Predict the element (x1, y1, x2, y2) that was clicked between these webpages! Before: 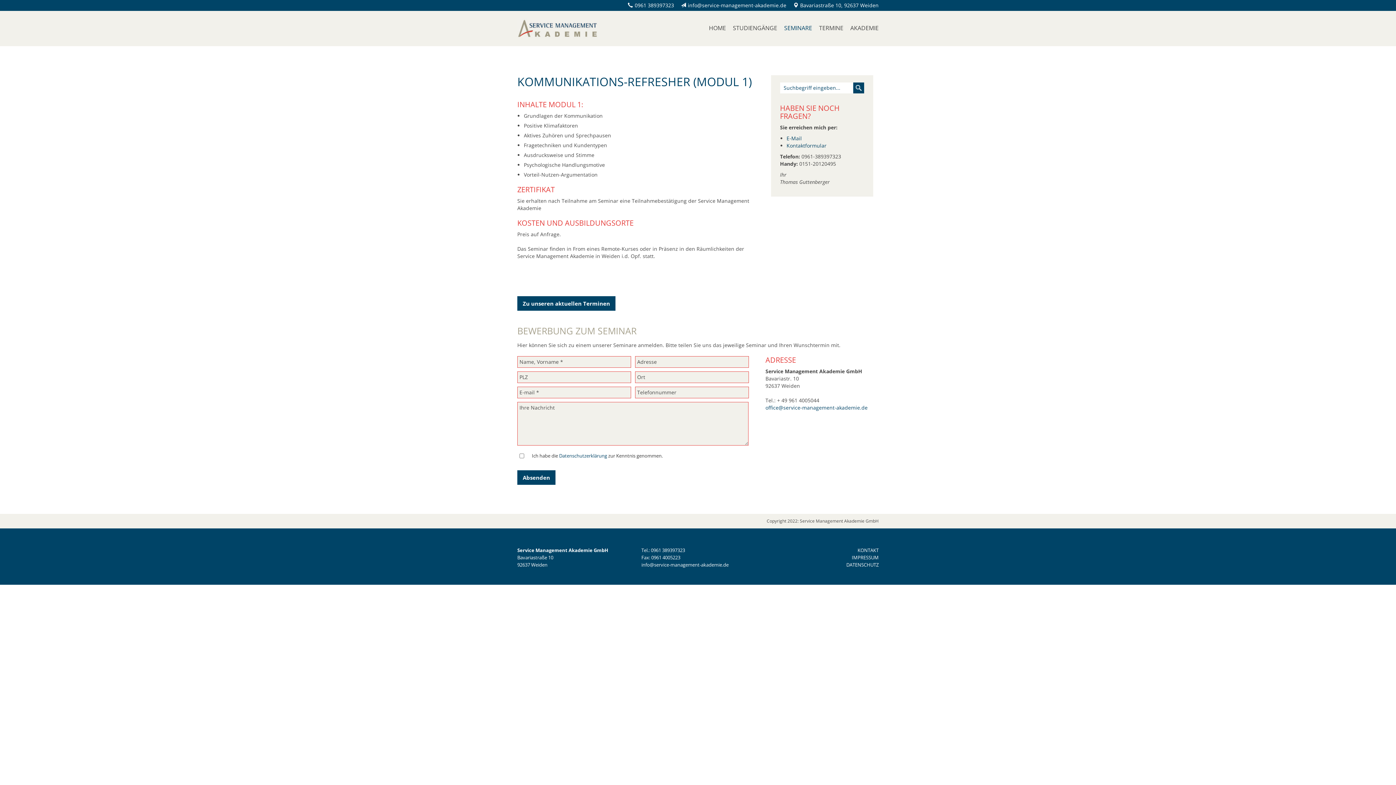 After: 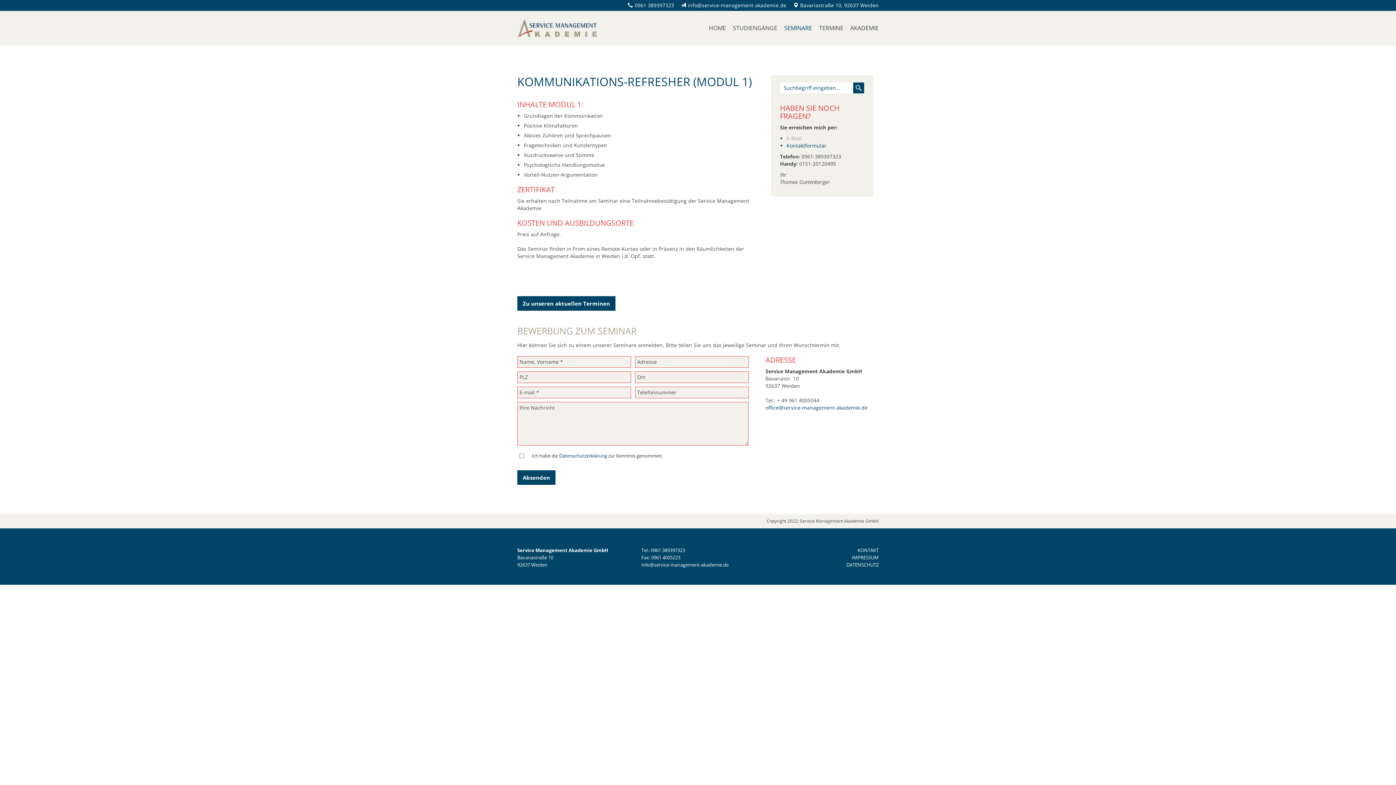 Action: label: E-Mail bbox: (786, 134, 802, 141)